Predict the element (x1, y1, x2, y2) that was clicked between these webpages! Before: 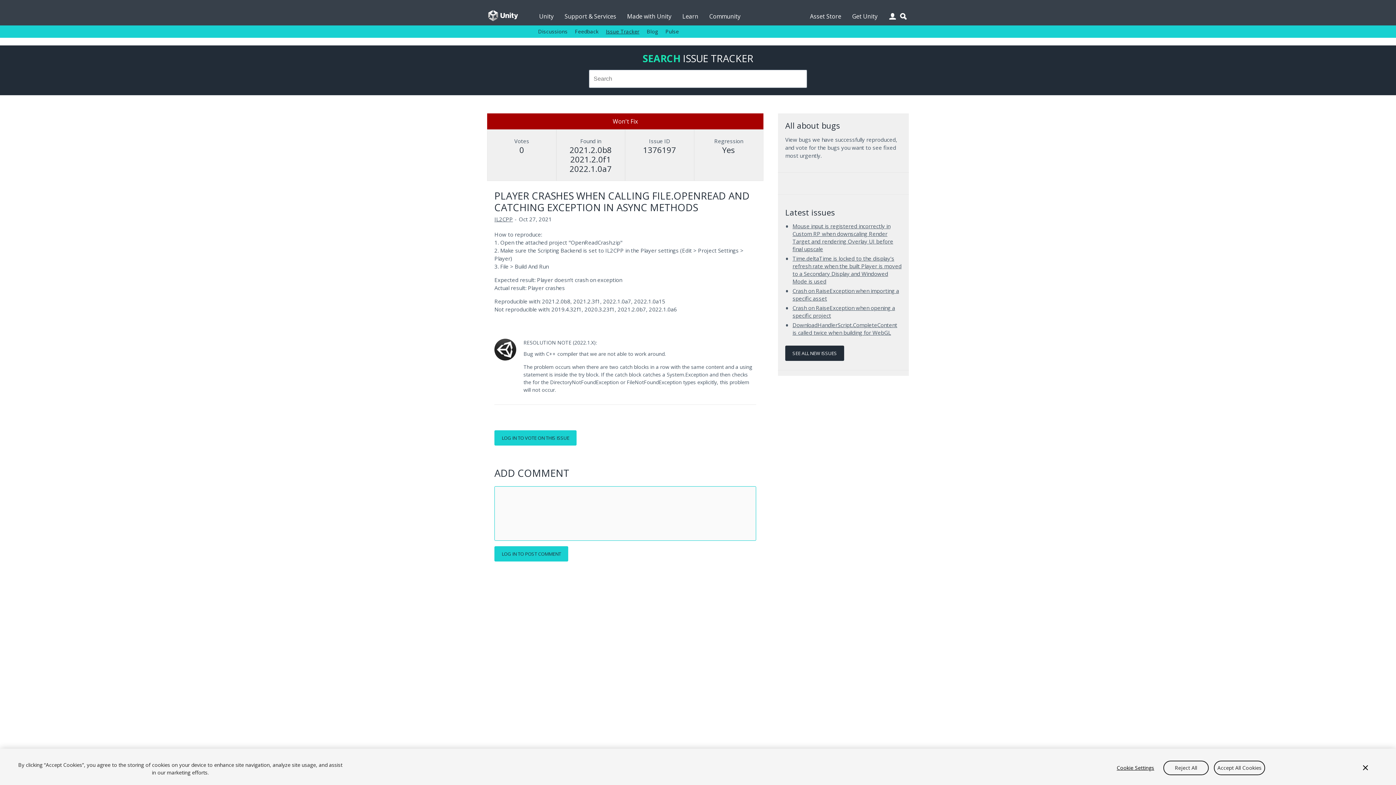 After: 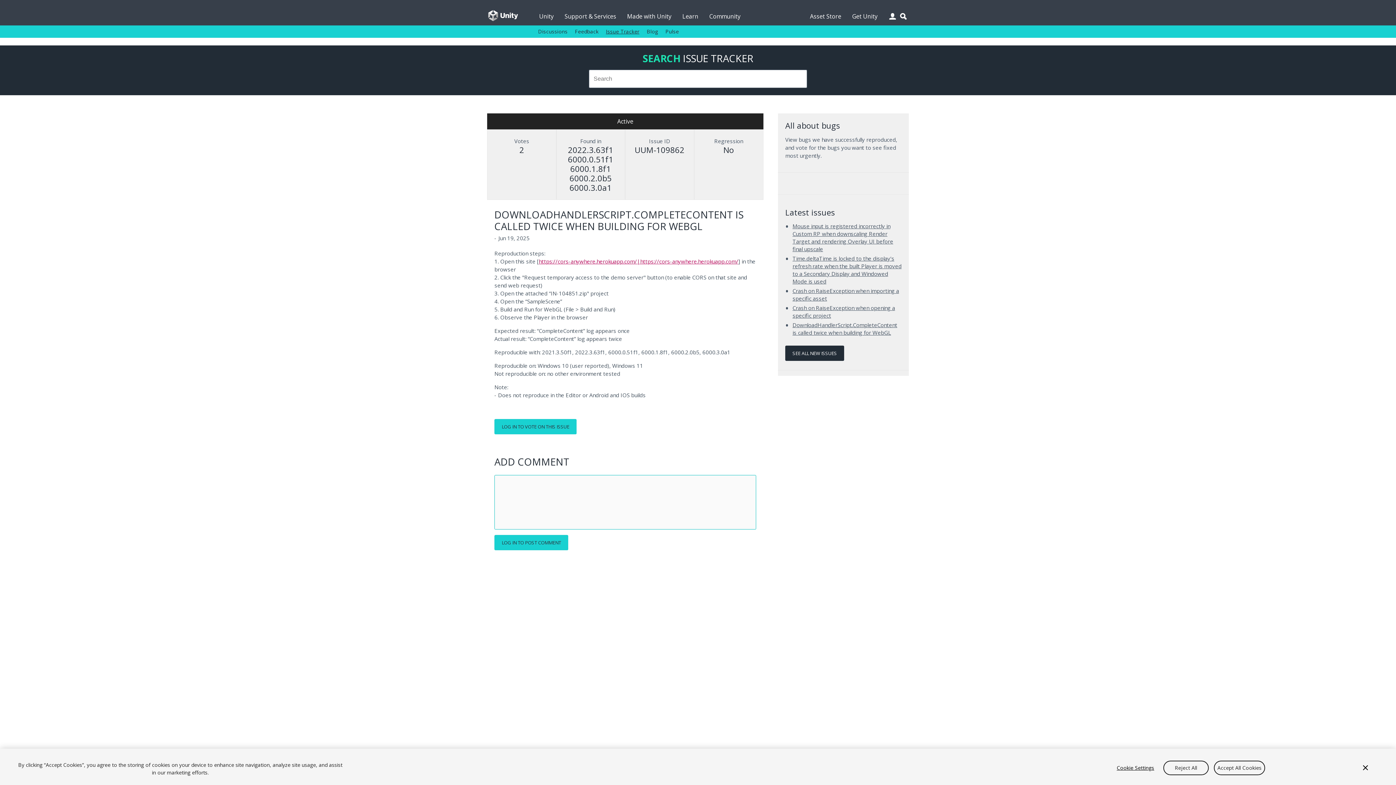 Action: label: DownloadHandlerScript.CompleteContent is called twice when building for WebGL bbox: (792, 321, 897, 336)